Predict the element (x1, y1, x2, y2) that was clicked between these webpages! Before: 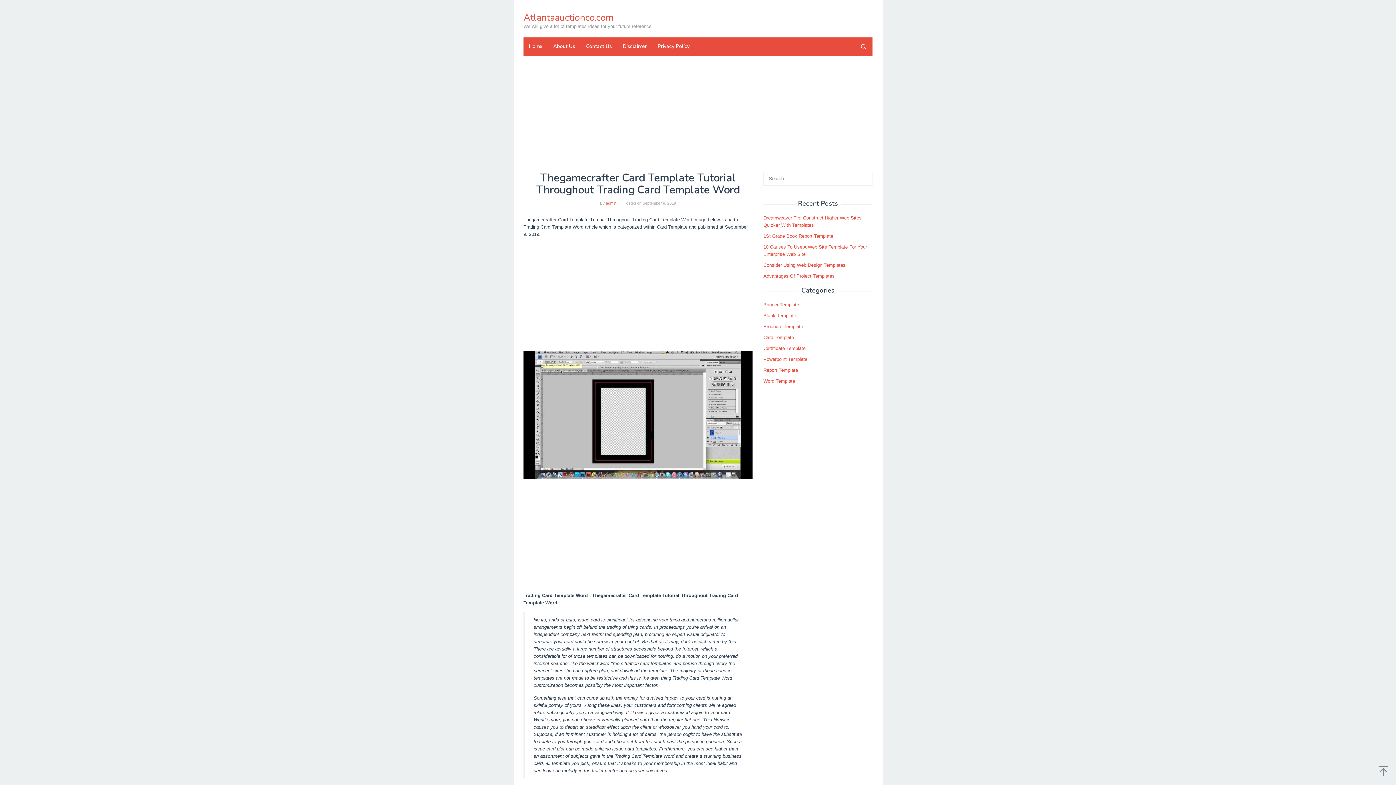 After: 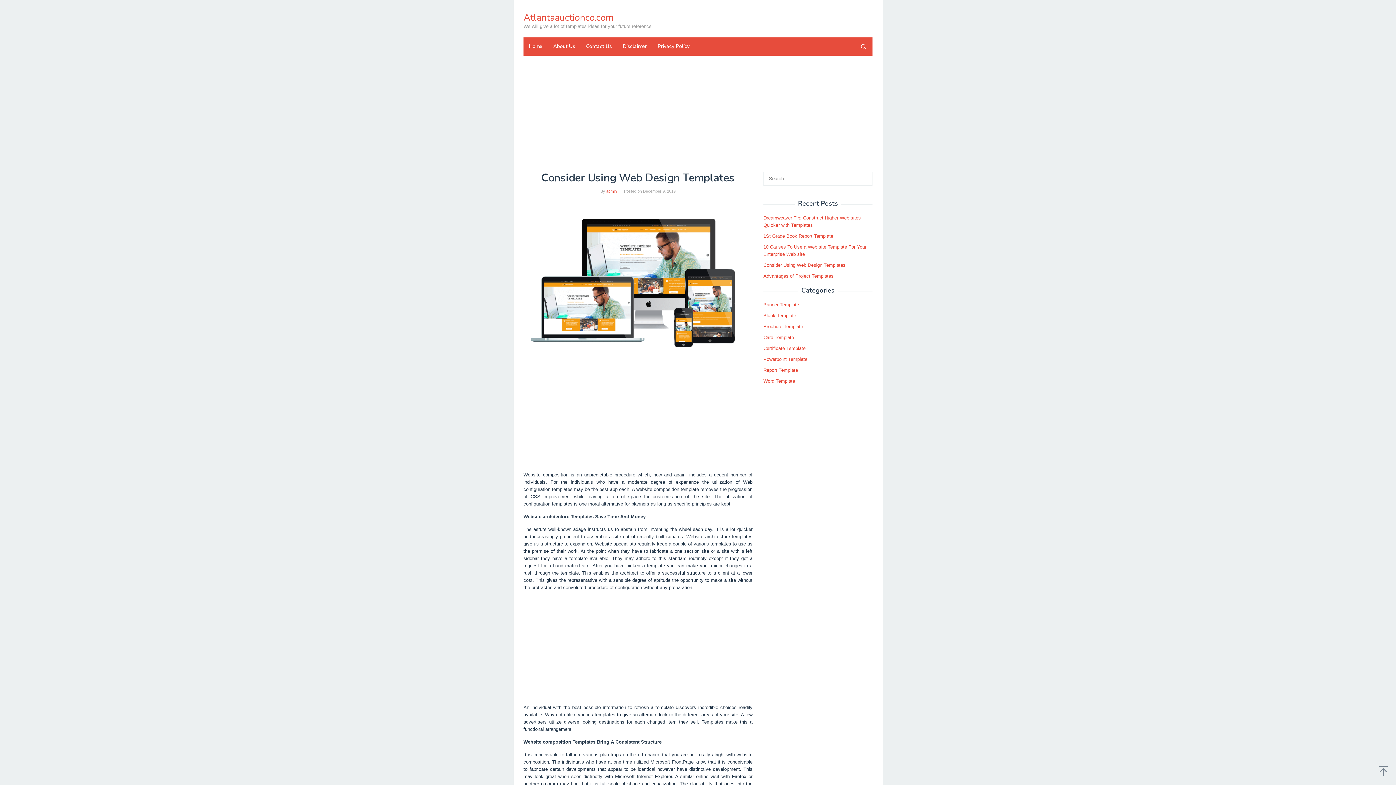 Action: label: Consider Using Web Design Templates bbox: (763, 262, 845, 268)